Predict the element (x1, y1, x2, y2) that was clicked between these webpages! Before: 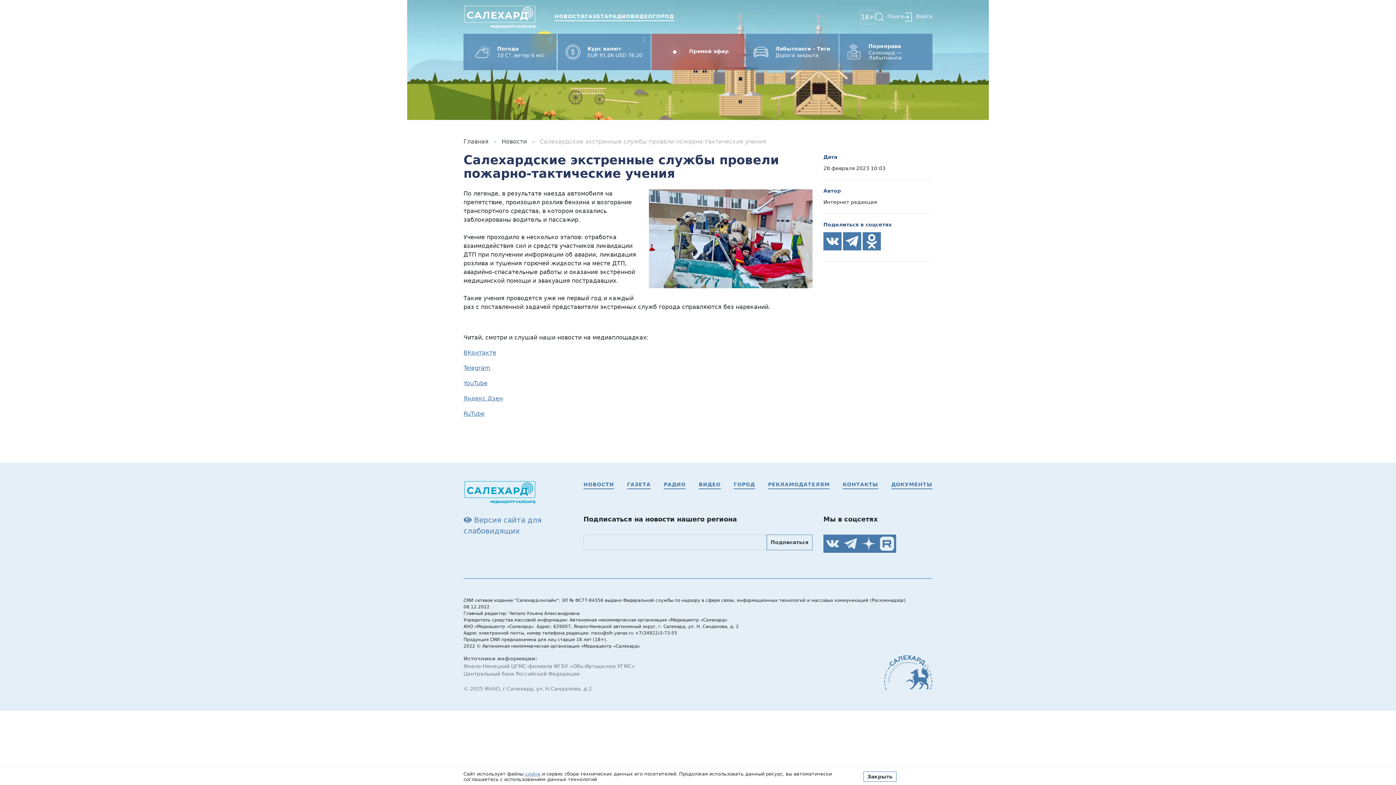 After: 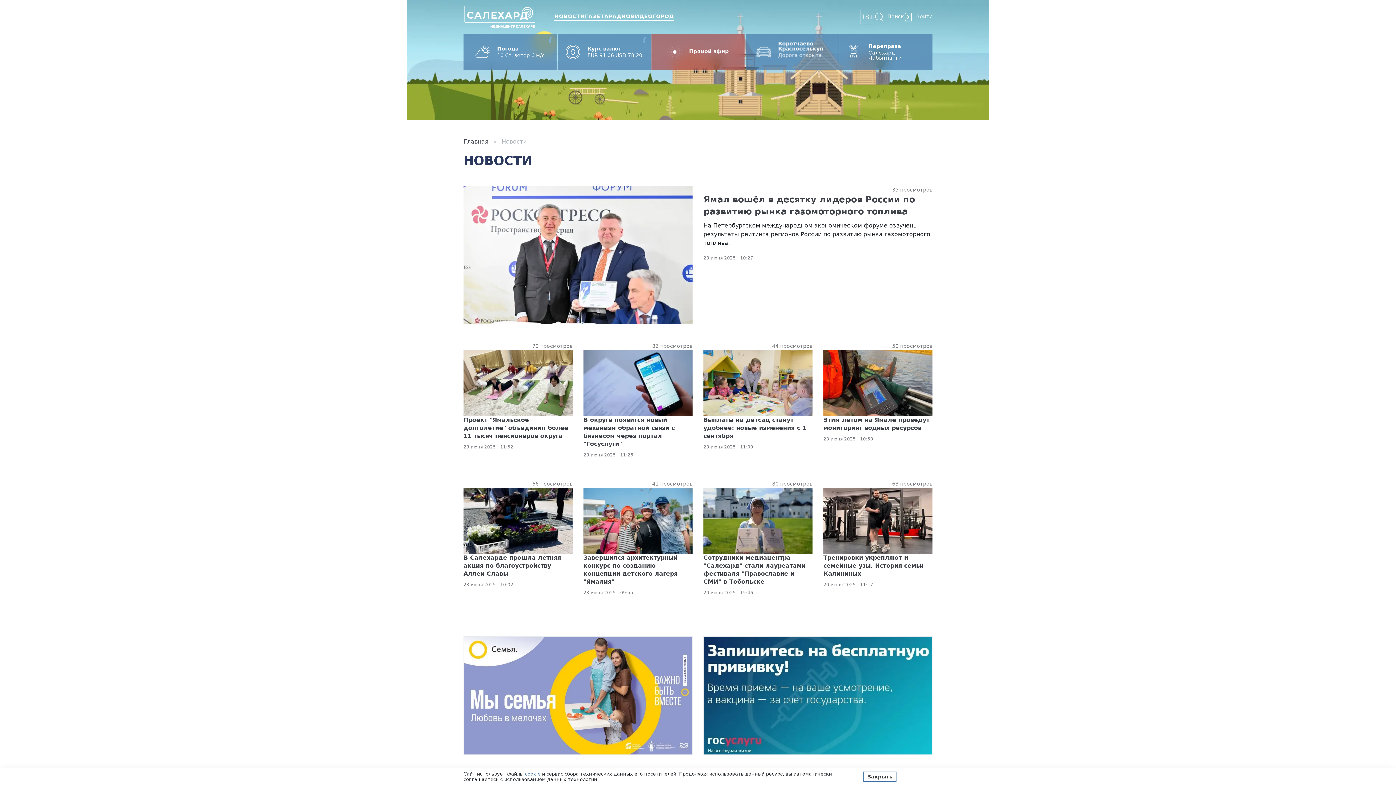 Action: bbox: (583, 481, 614, 489) label: НОВОСТИ